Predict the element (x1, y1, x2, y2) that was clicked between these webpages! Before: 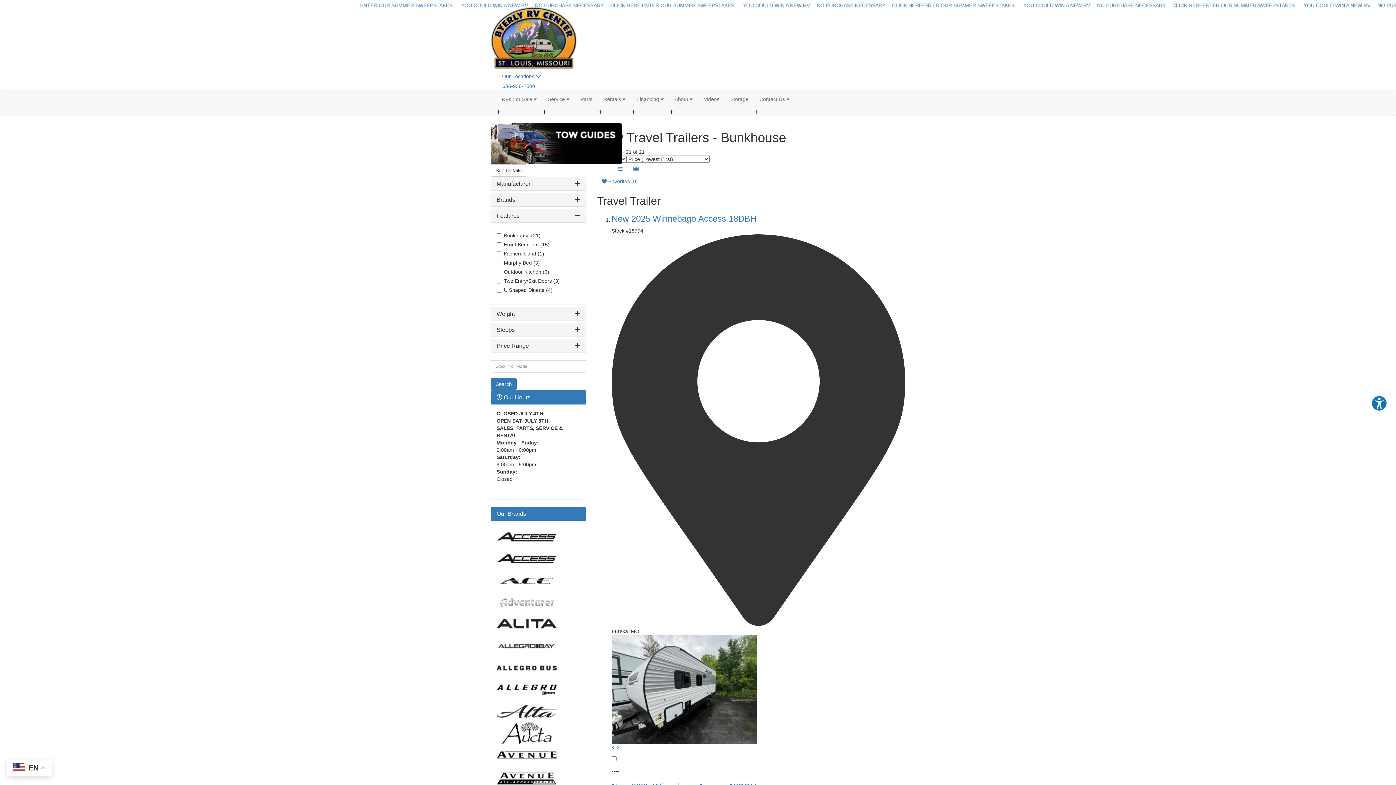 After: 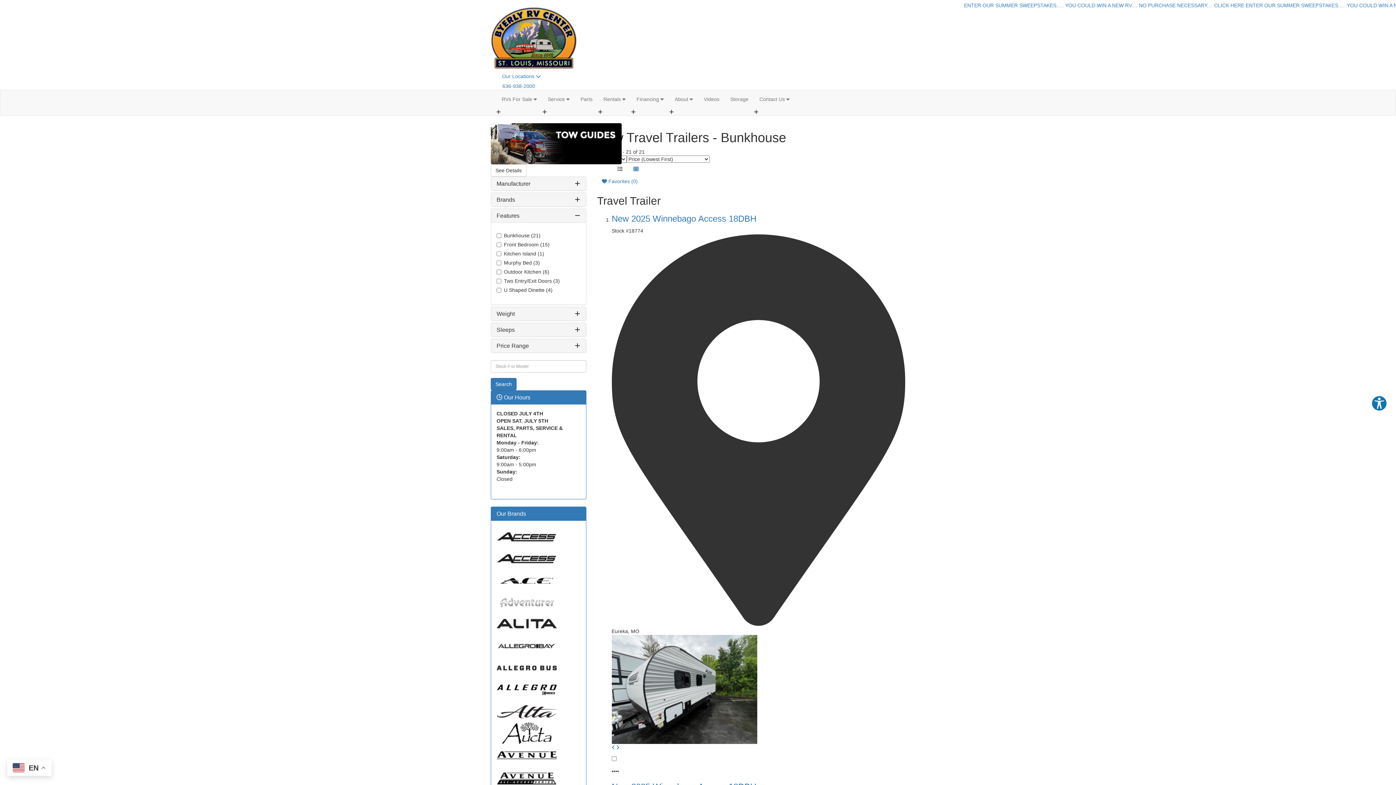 Action: bbox: (612, 162, 627, 175)